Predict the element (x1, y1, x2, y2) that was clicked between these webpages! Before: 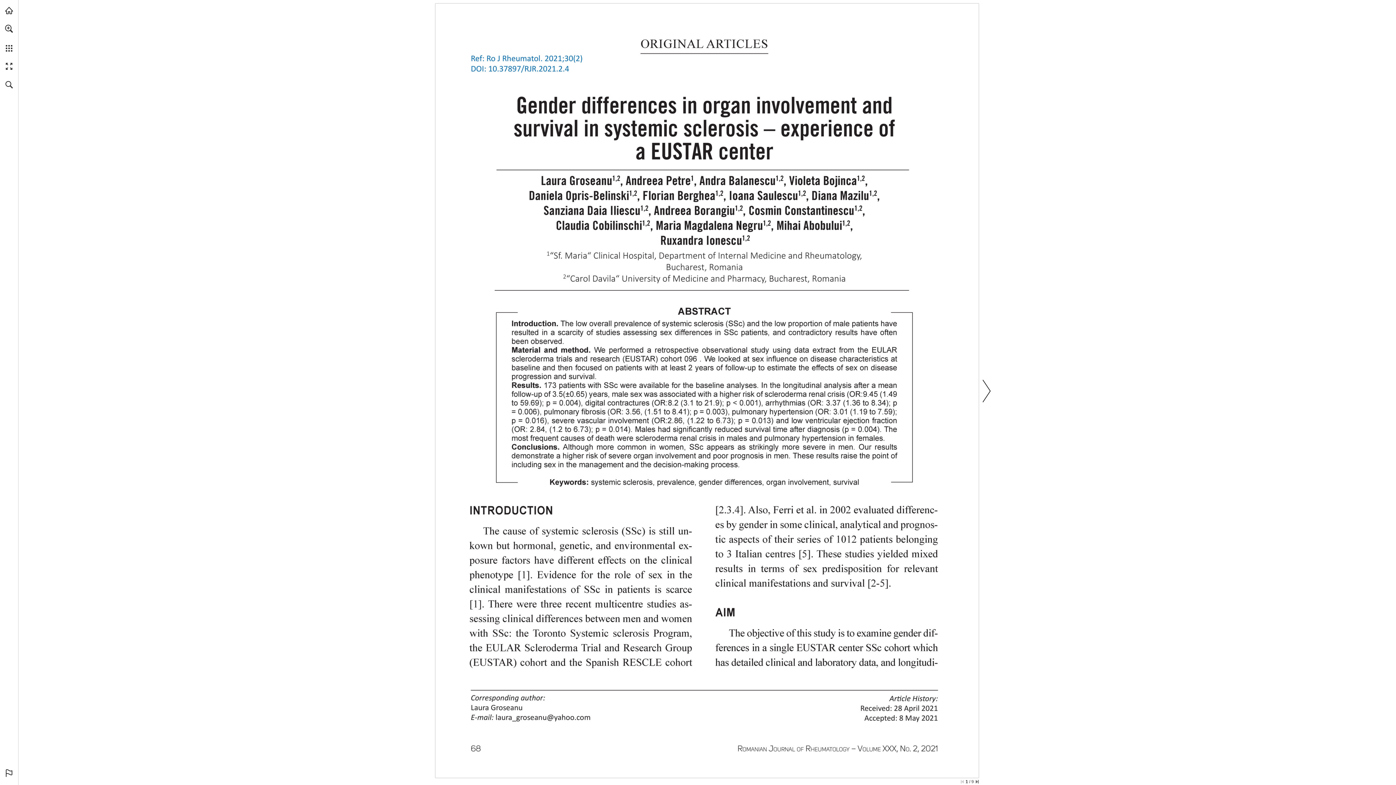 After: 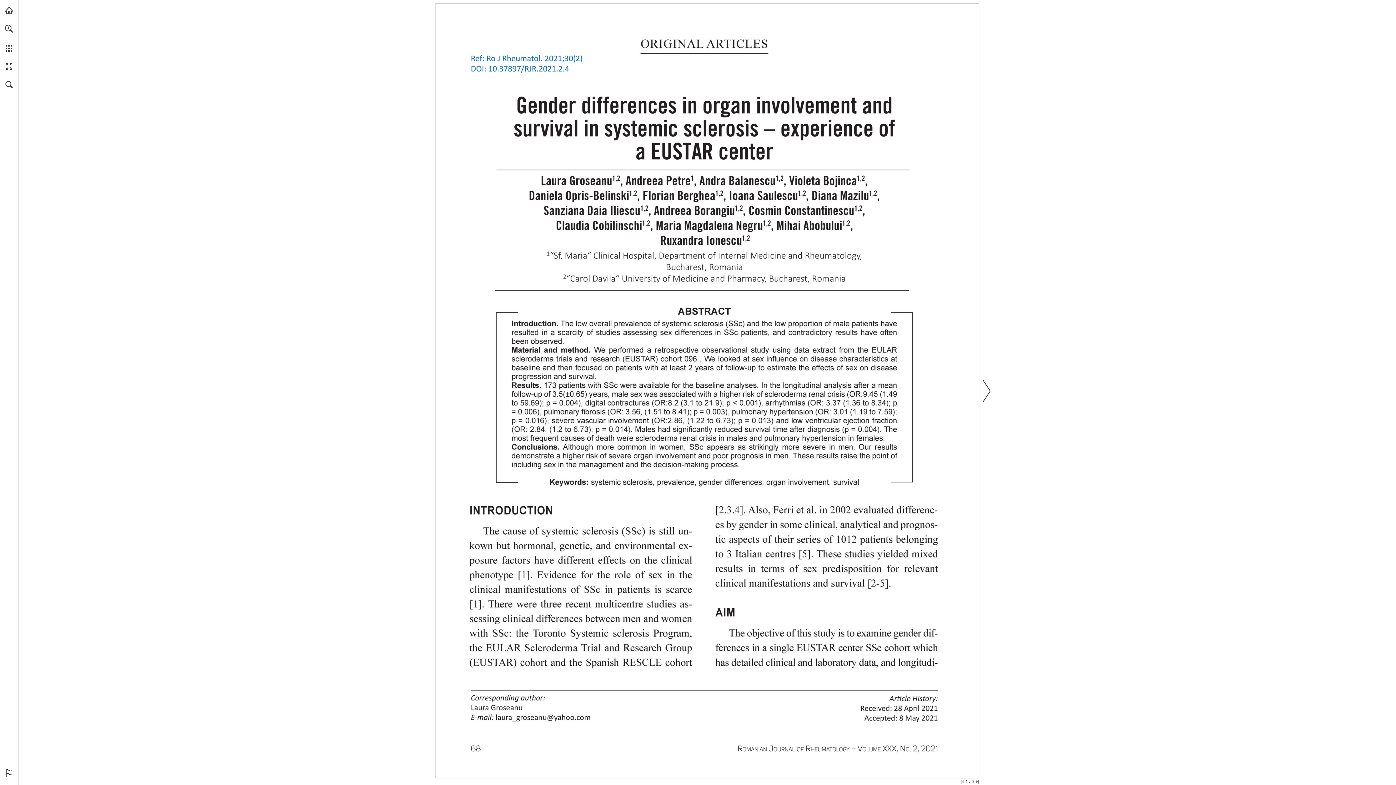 Action: bbox: (961, 780, 964, 783) label: Skip to the first page